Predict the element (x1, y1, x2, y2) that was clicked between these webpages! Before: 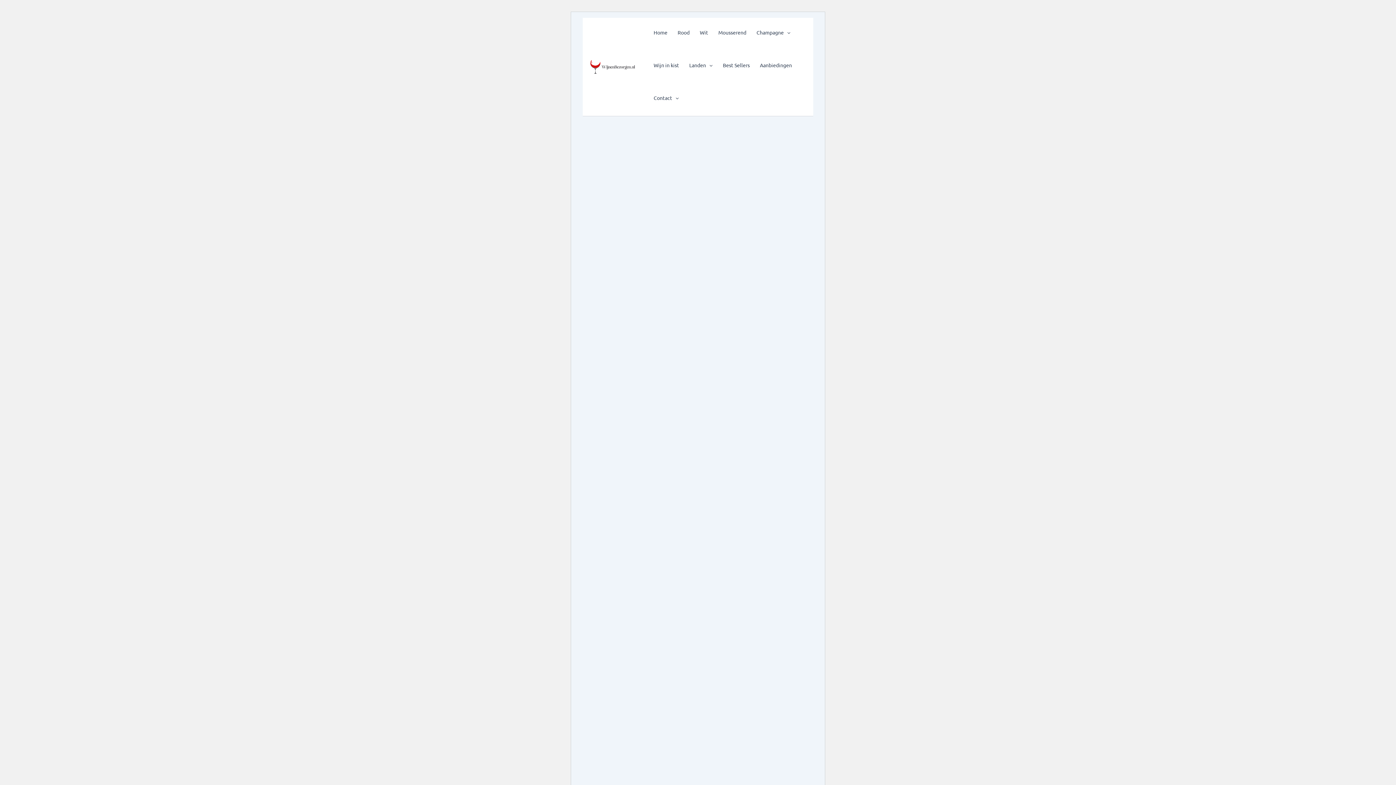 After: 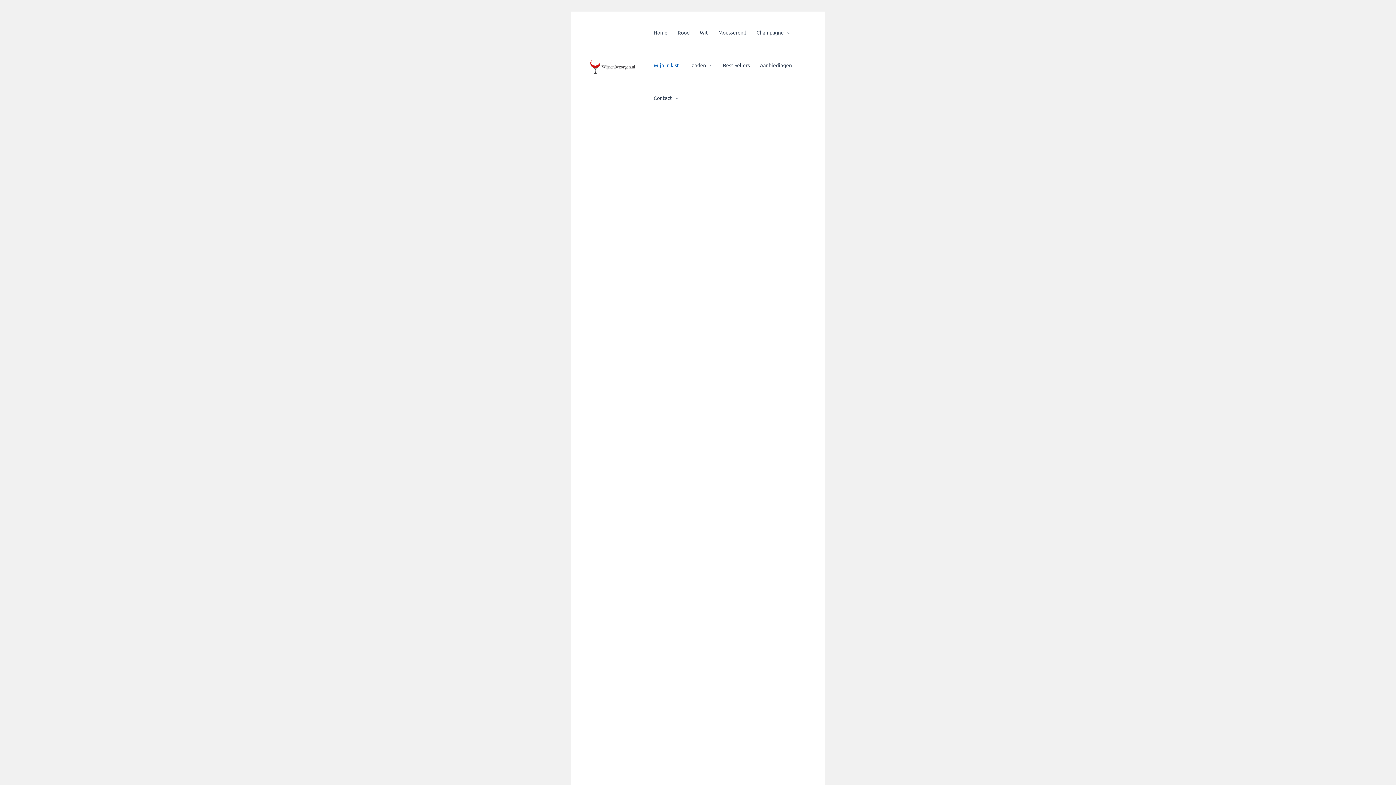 Action: bbox: (648, 50, 684, 79) label: Wijn in kist